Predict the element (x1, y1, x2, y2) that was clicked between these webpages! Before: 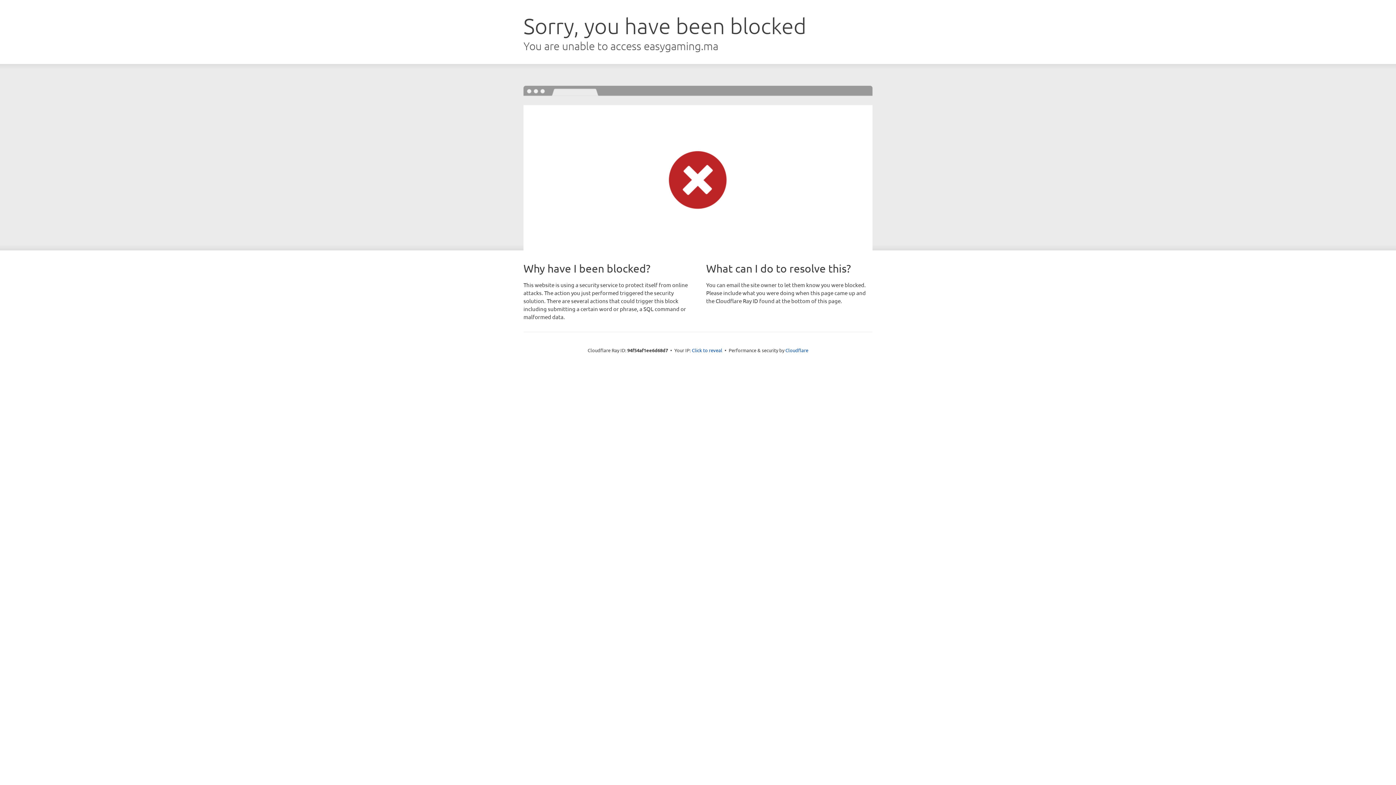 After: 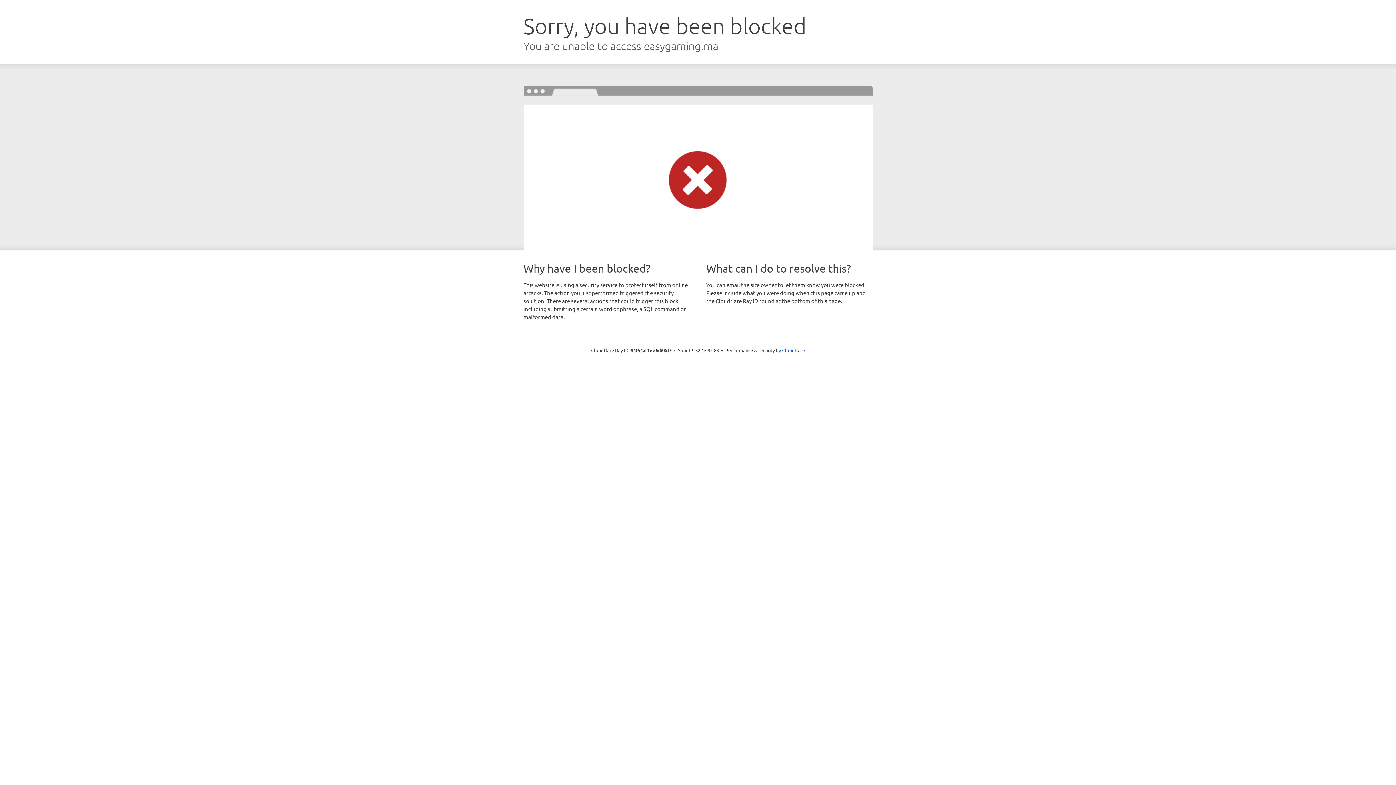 Action: label: Click to reveal bbox: (692, 346, 722, 353)